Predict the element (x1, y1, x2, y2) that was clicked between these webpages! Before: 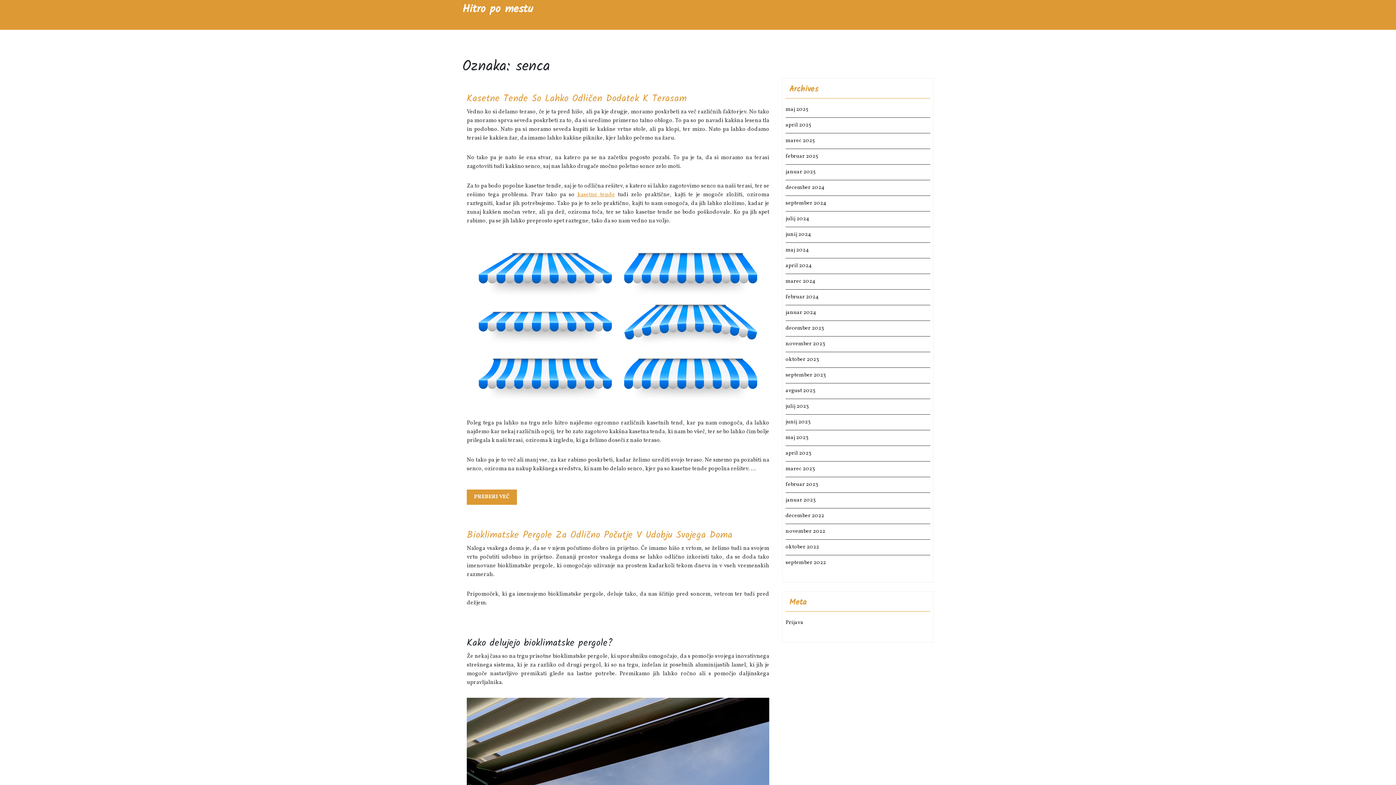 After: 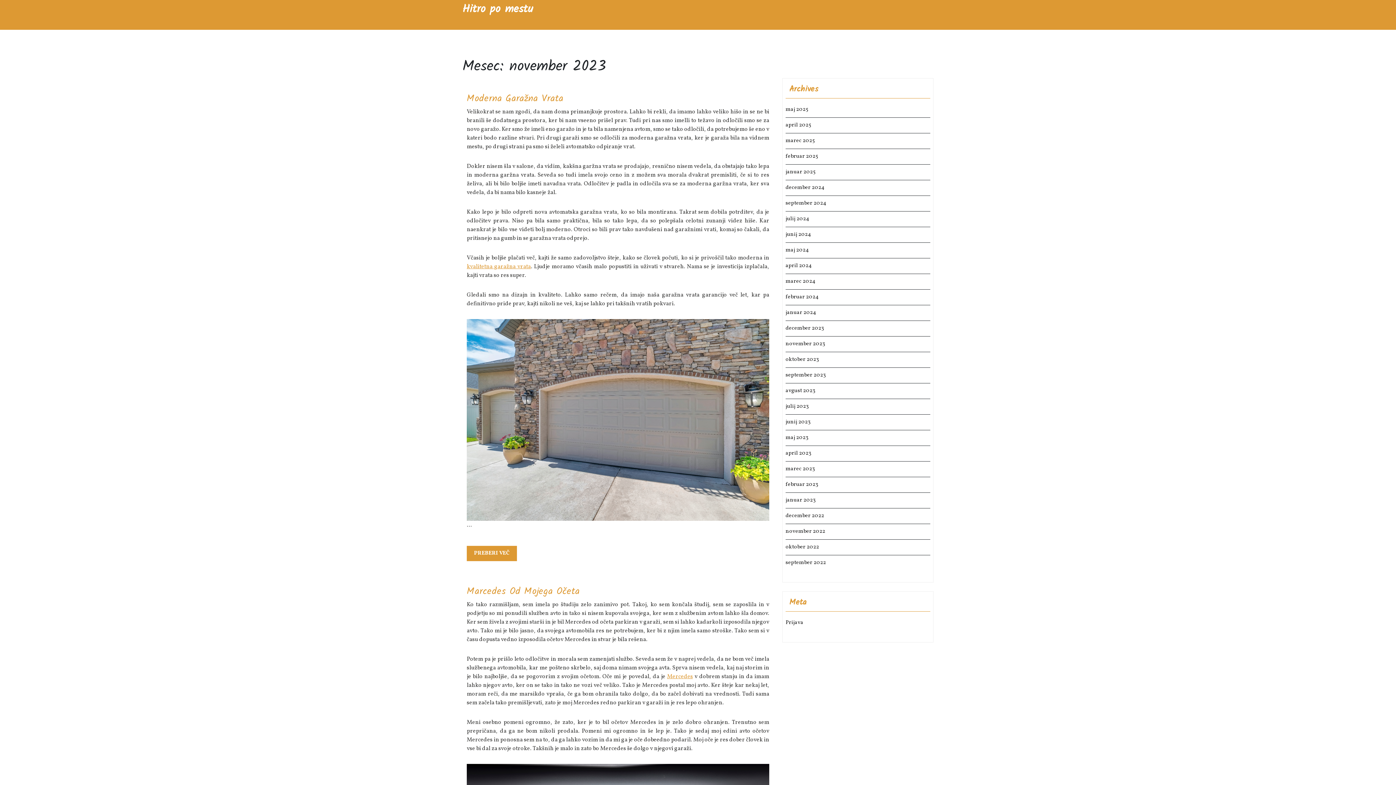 Action: label: november 2023 bbox: (785, 340, 825, 347)